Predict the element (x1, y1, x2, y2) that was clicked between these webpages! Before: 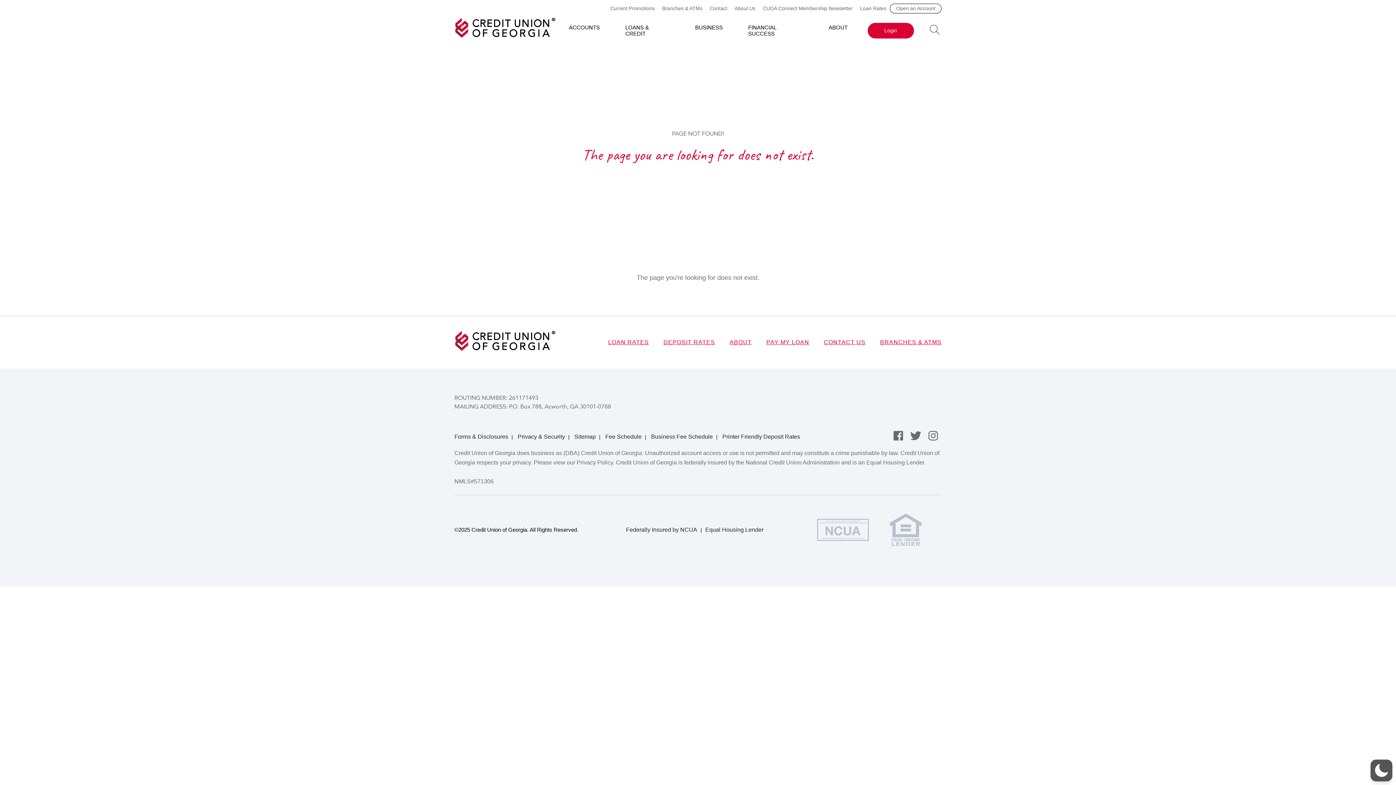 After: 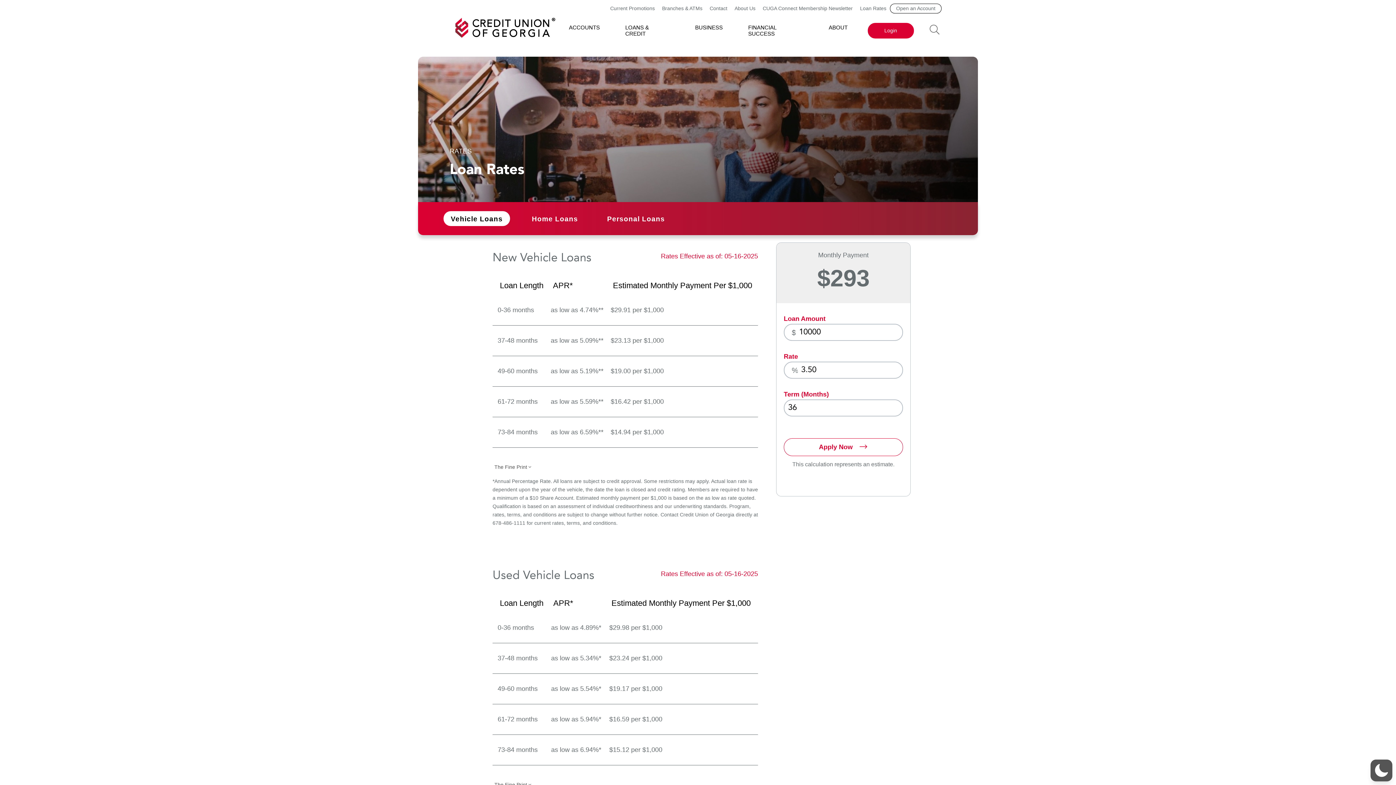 Action: bbox: (608, 335, 656, 349) label: LOAN RATES